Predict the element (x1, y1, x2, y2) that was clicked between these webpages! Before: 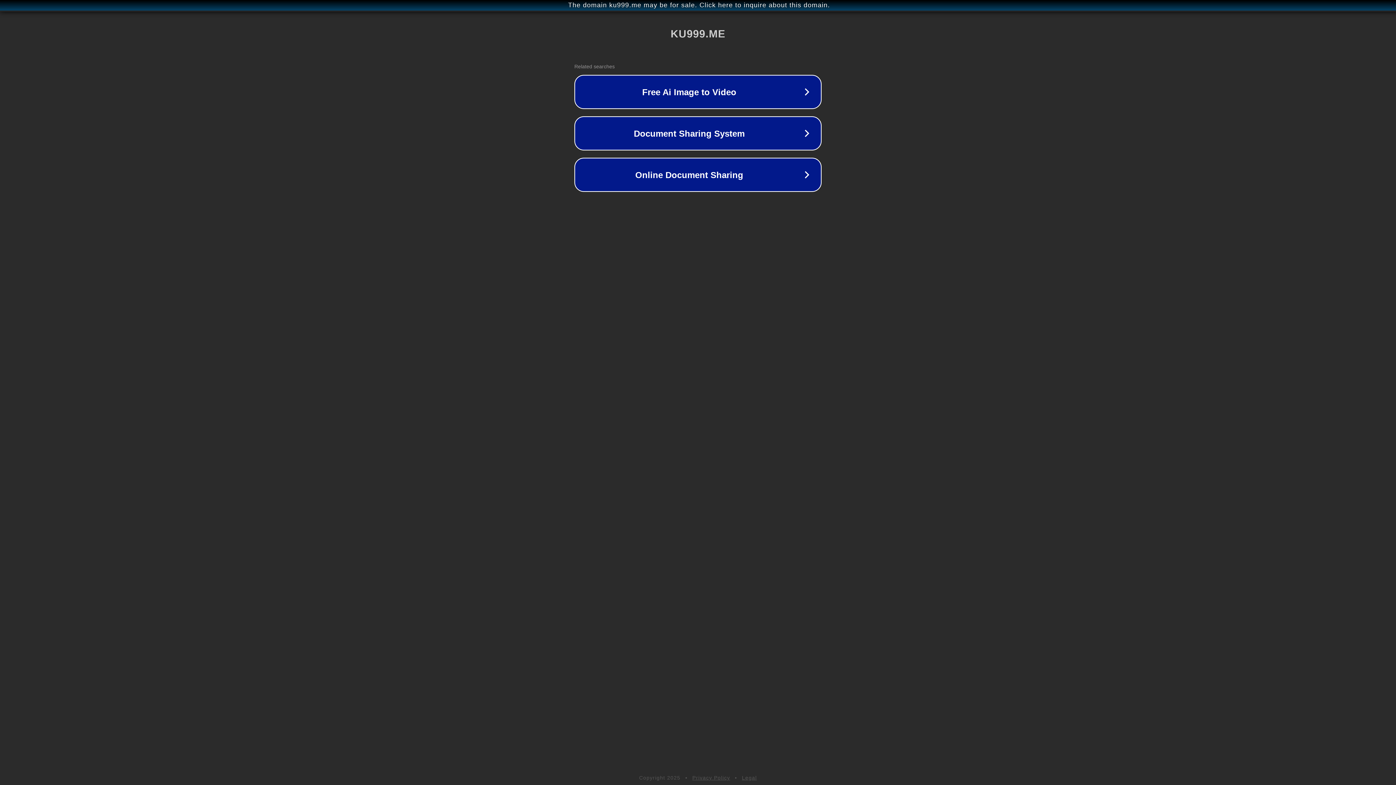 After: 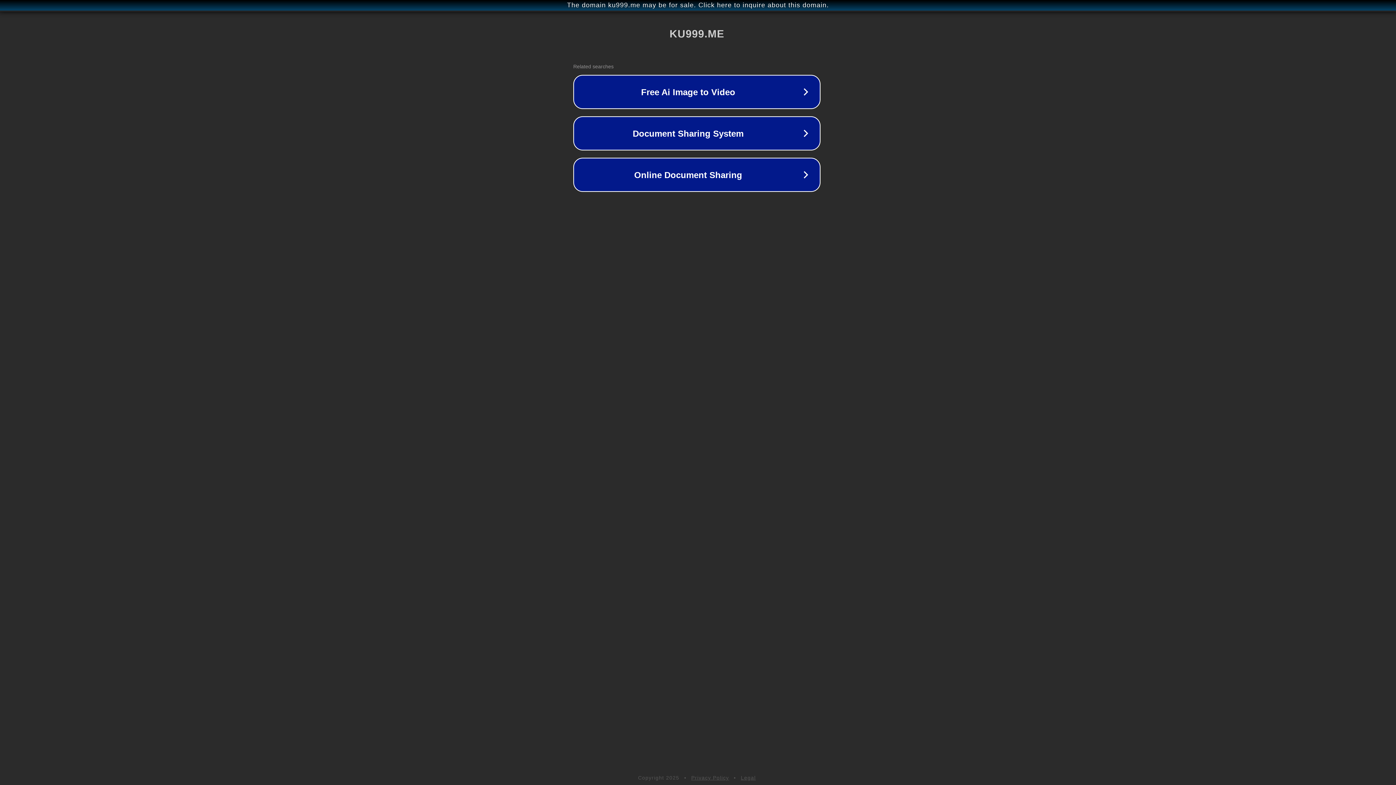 Action: label: The domain ku999.me may be for sale. Click here to inquire about this domain. bbox: (1, 1, 1397, 9)